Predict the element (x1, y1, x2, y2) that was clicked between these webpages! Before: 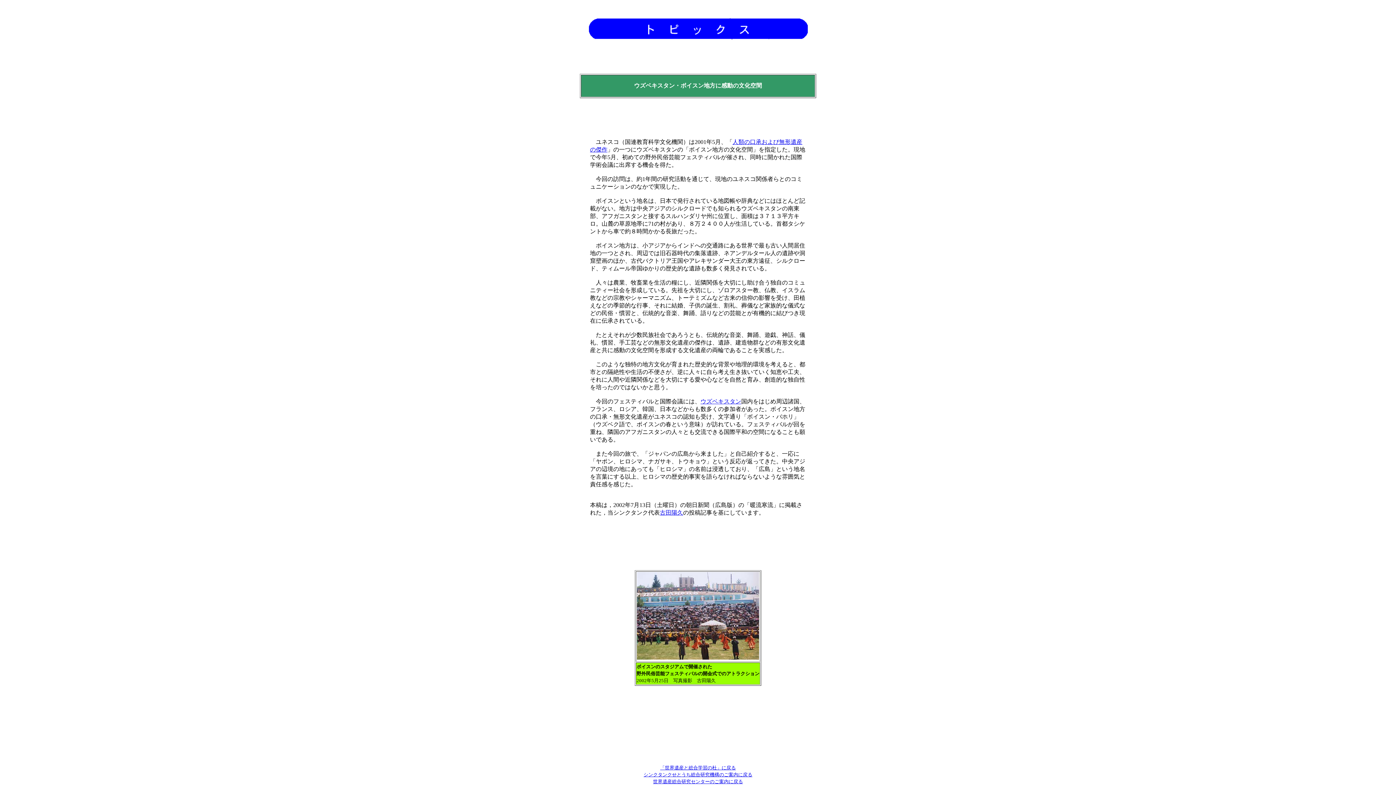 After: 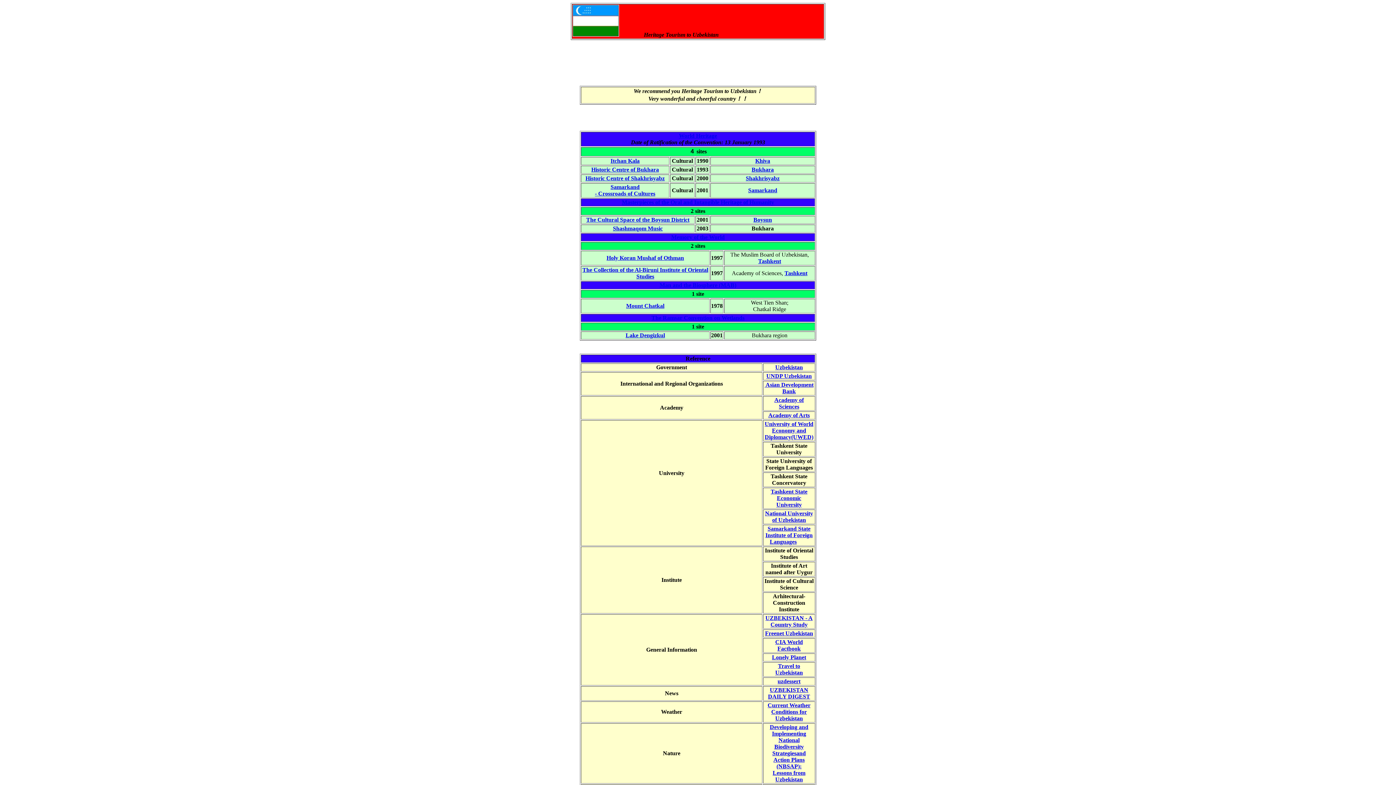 Action: bbox: (700, 398, 741, 404) label: ウズベキスタン